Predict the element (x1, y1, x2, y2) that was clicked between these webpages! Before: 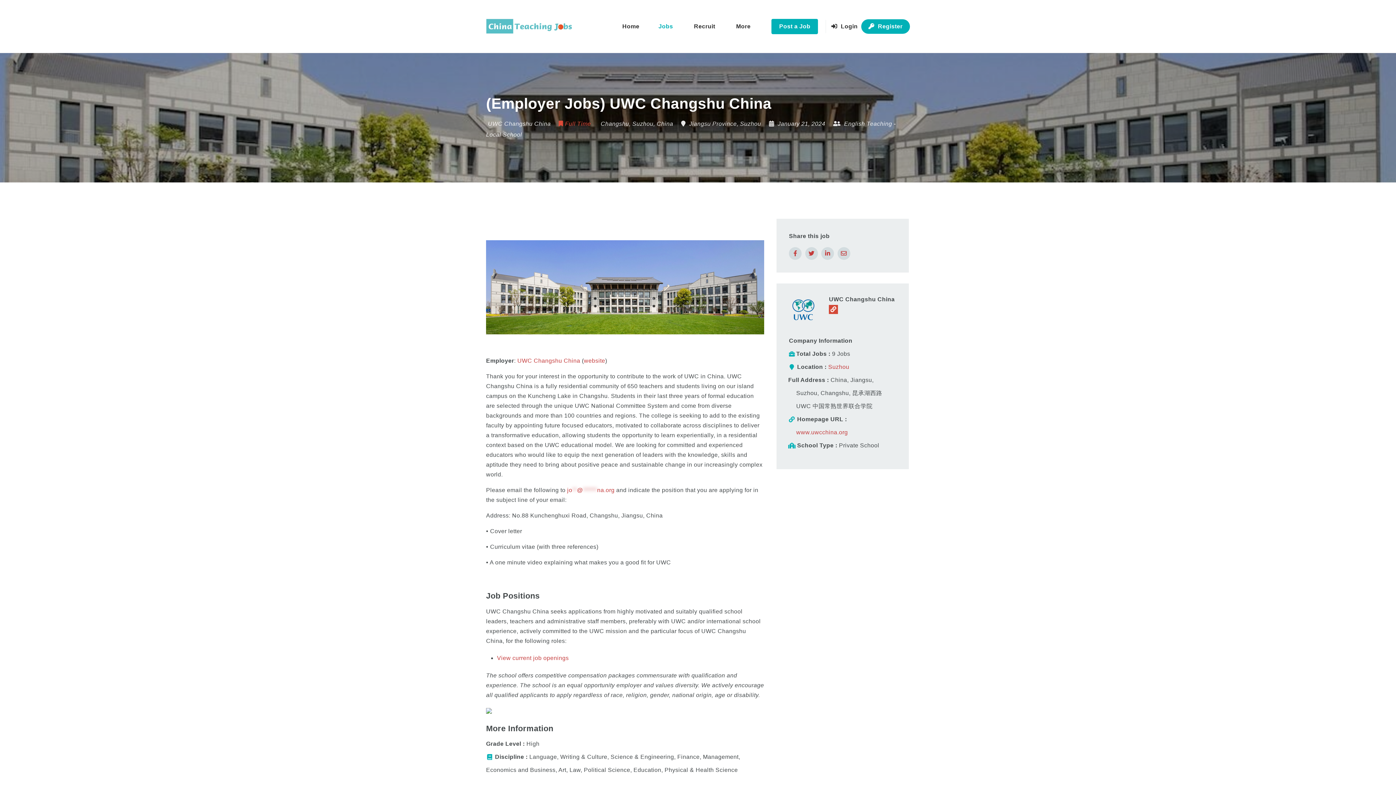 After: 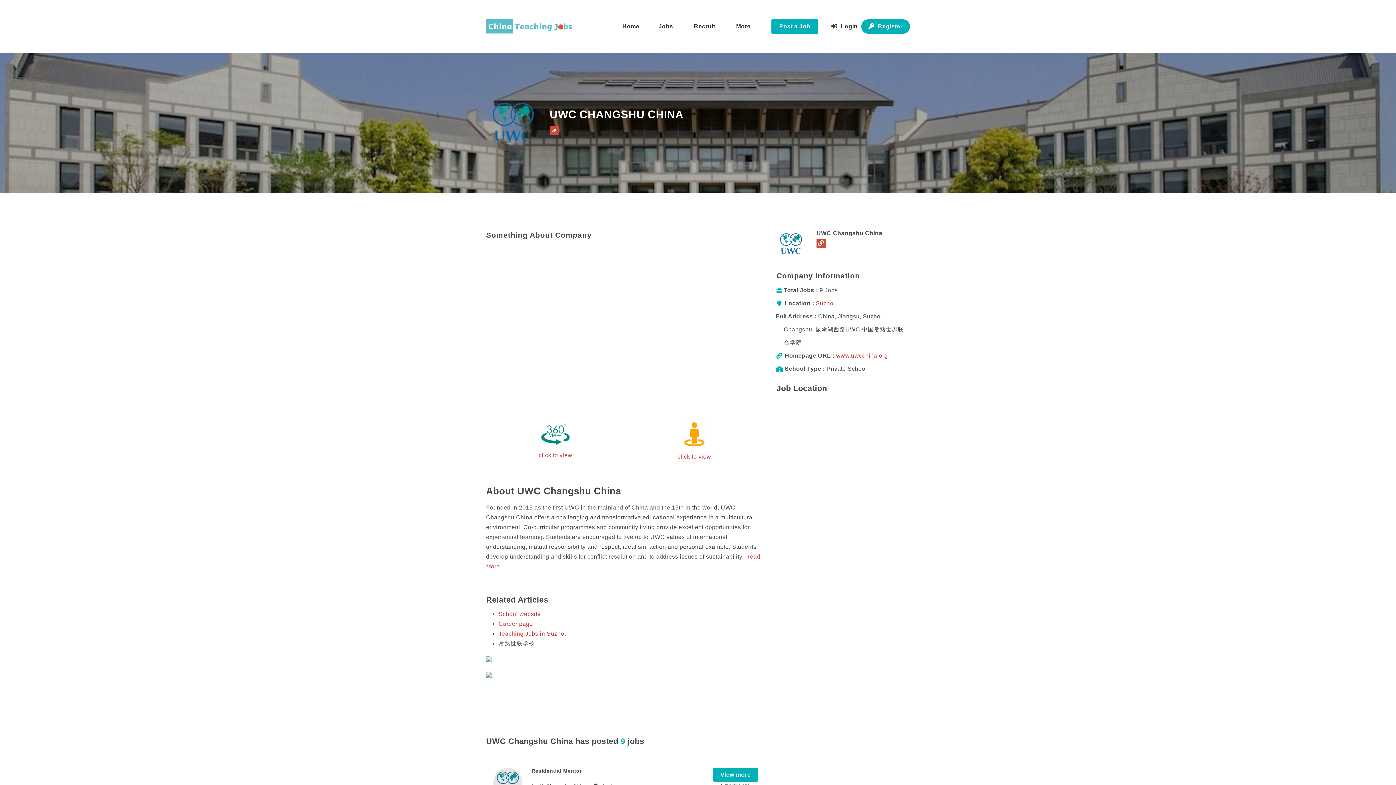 Action: bbox: (789, 306, 818, 313)